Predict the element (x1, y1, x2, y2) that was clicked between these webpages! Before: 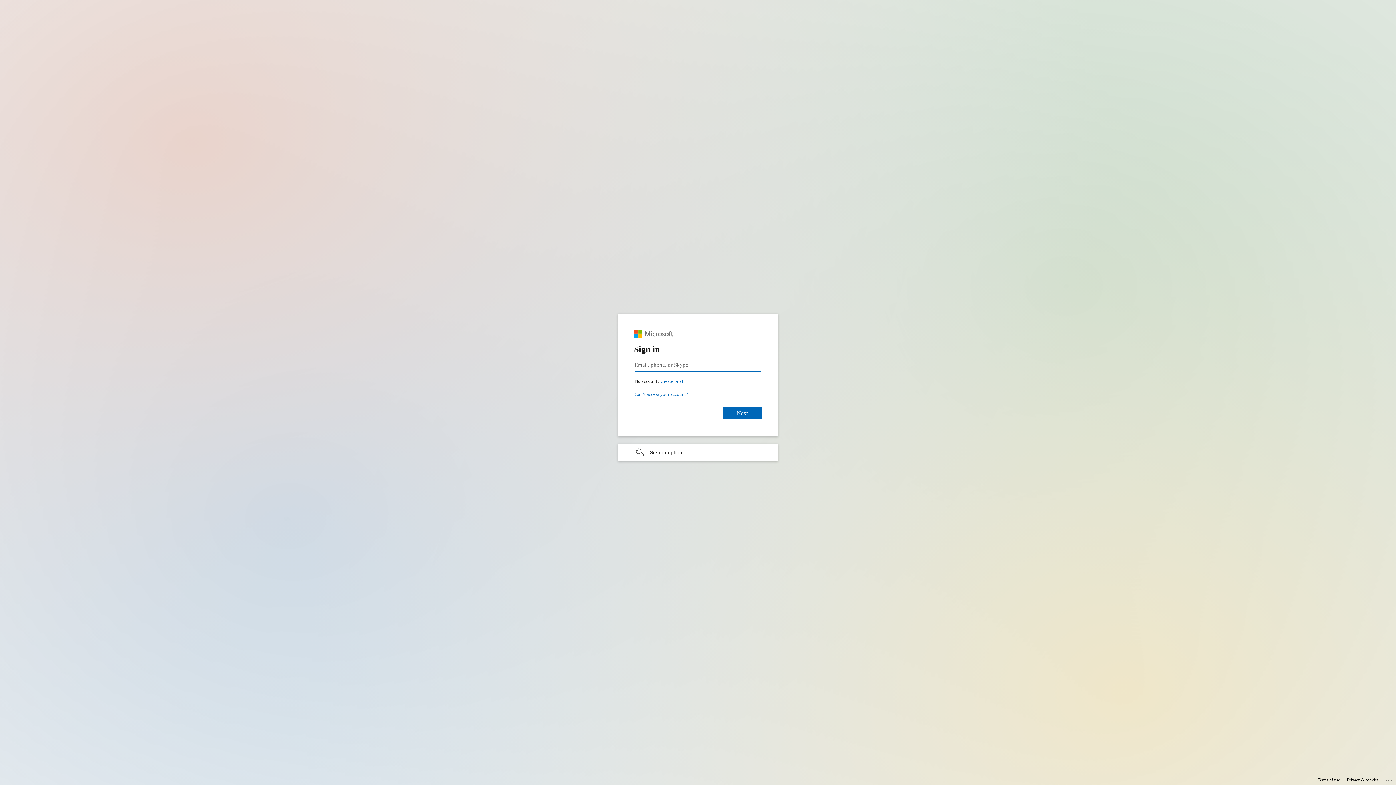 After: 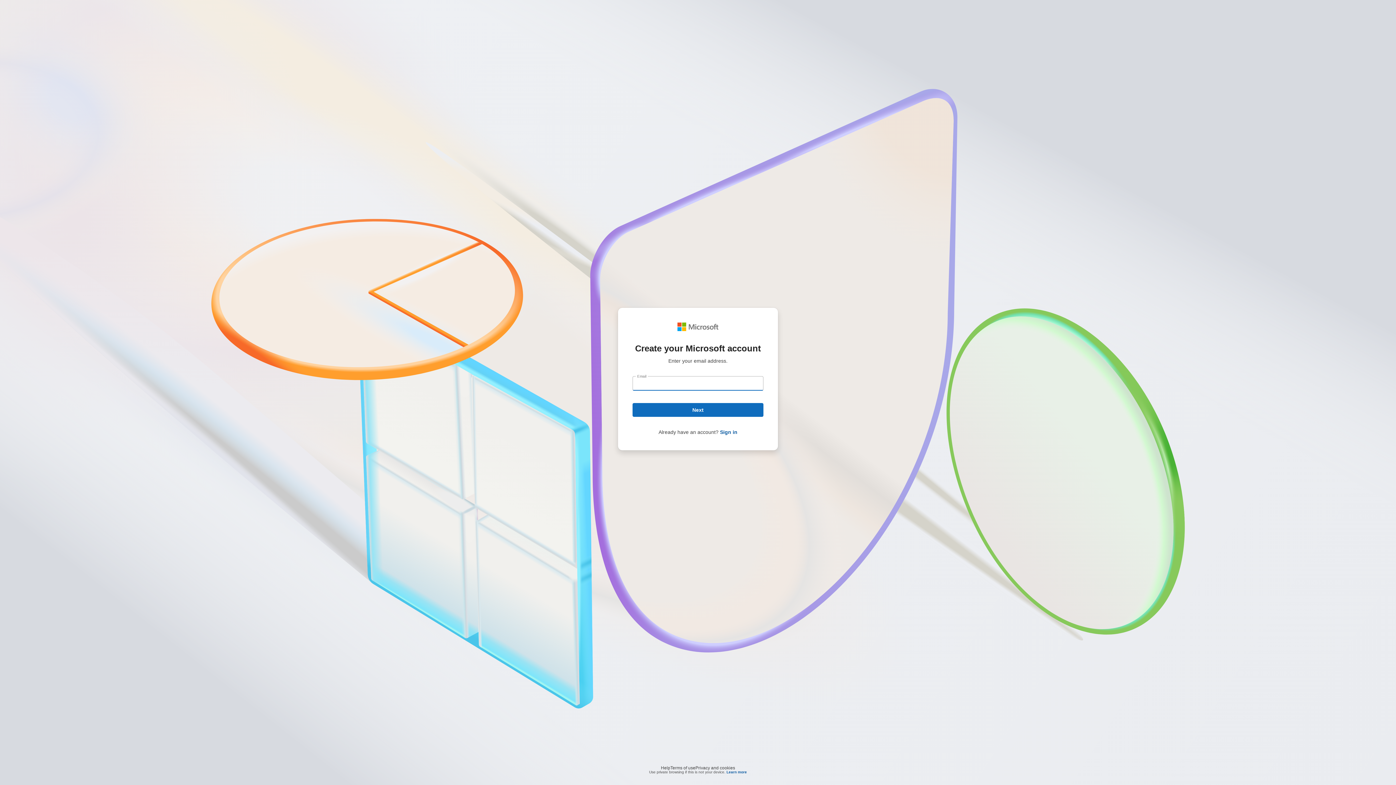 Action: label: Create a Microsoft account bbox: (660, 378, 683, 384)